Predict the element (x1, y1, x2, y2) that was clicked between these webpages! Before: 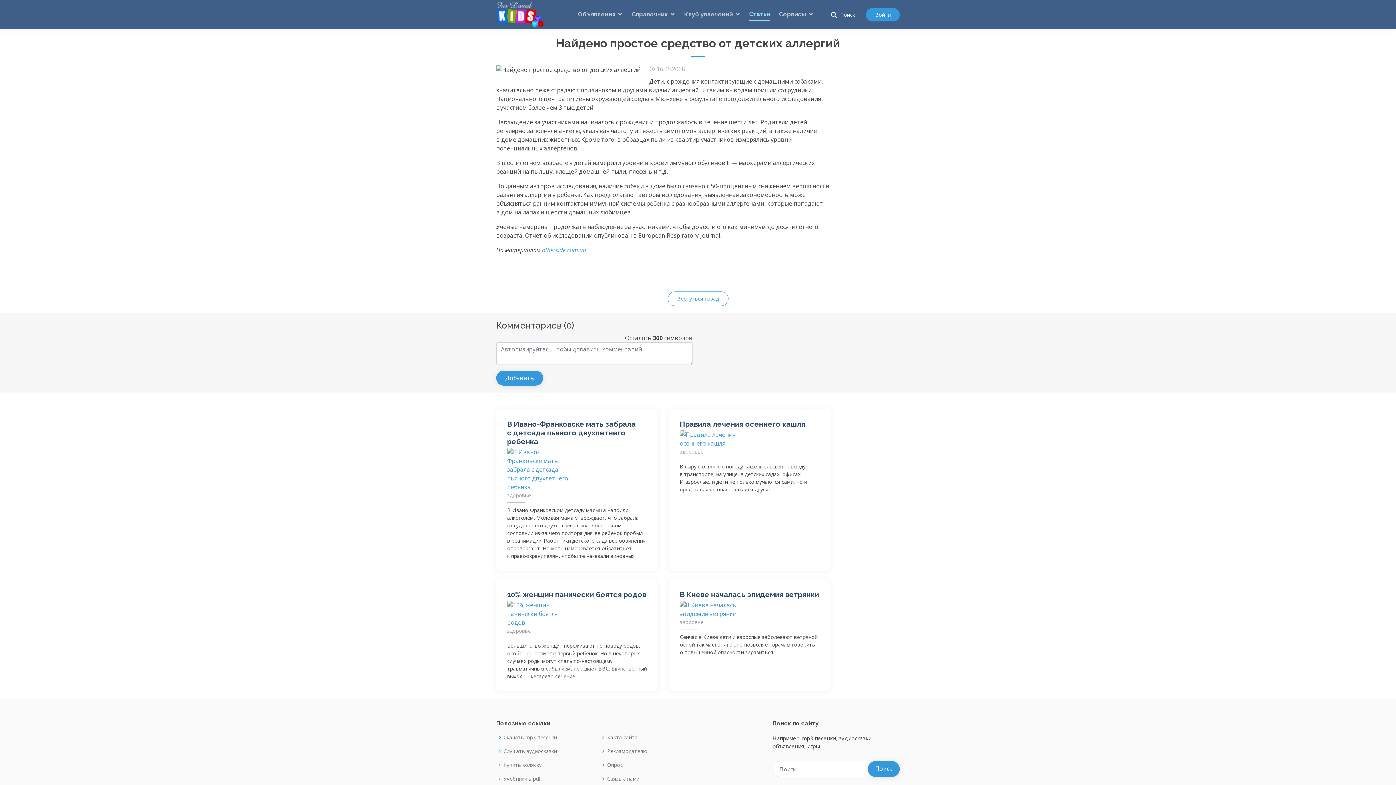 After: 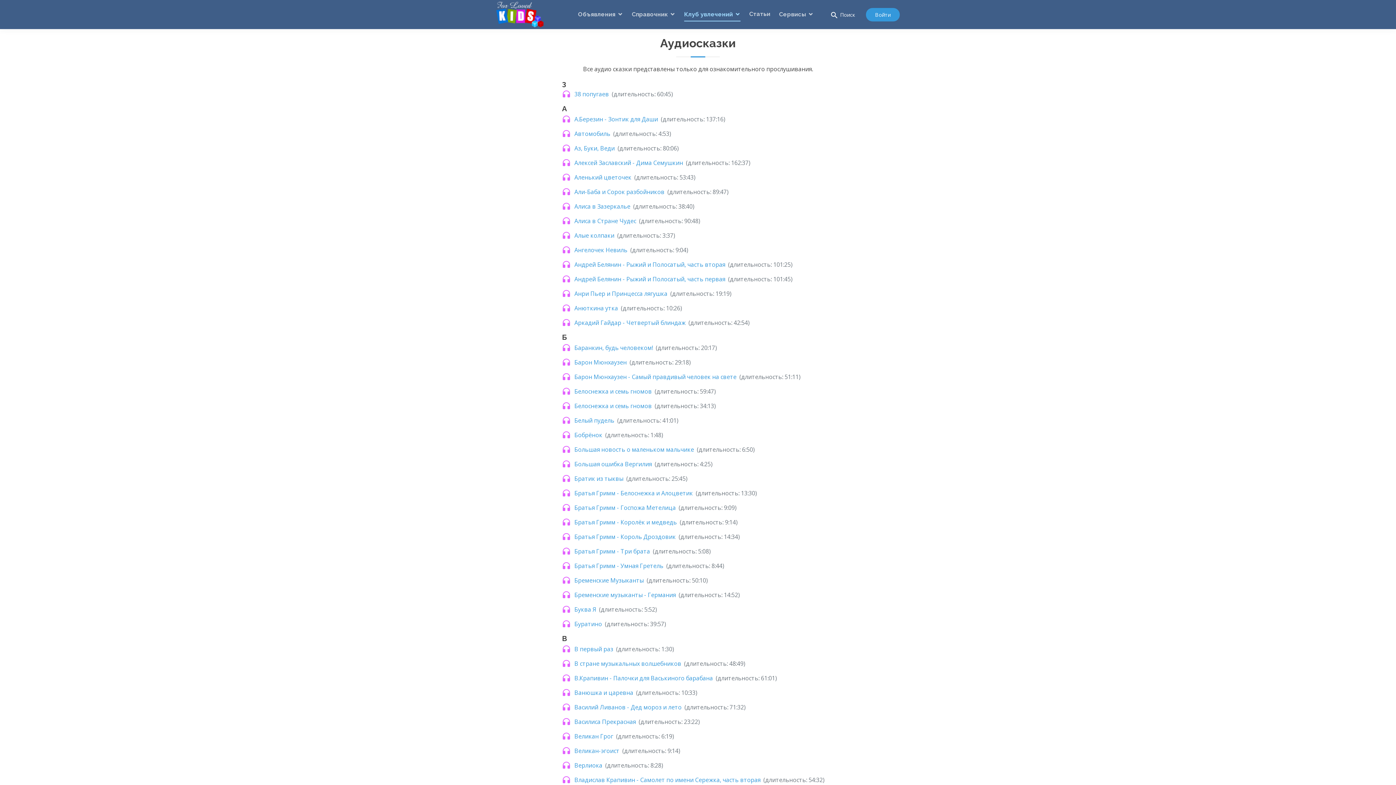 Action: label: Слушать аудиосказки bbox: (503, 749, 557, 754)